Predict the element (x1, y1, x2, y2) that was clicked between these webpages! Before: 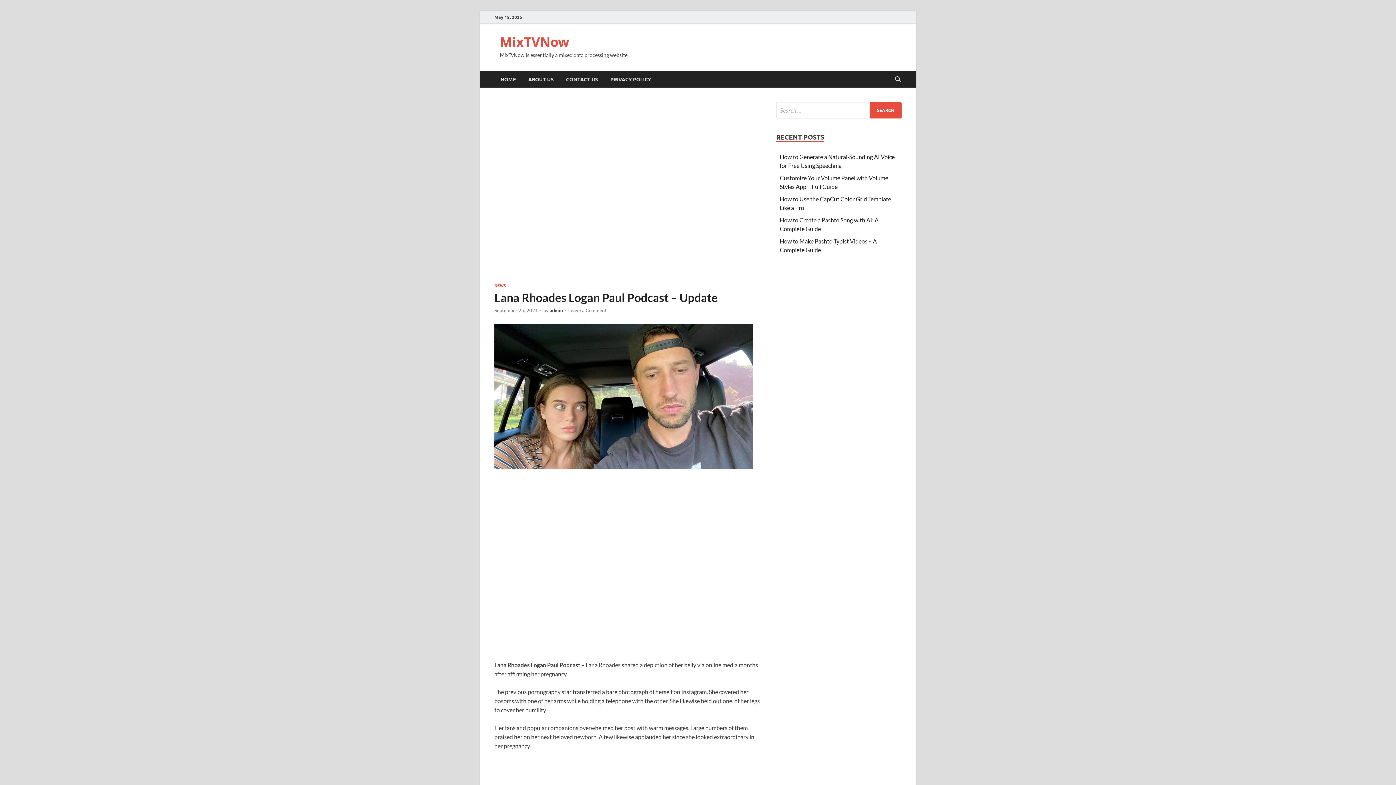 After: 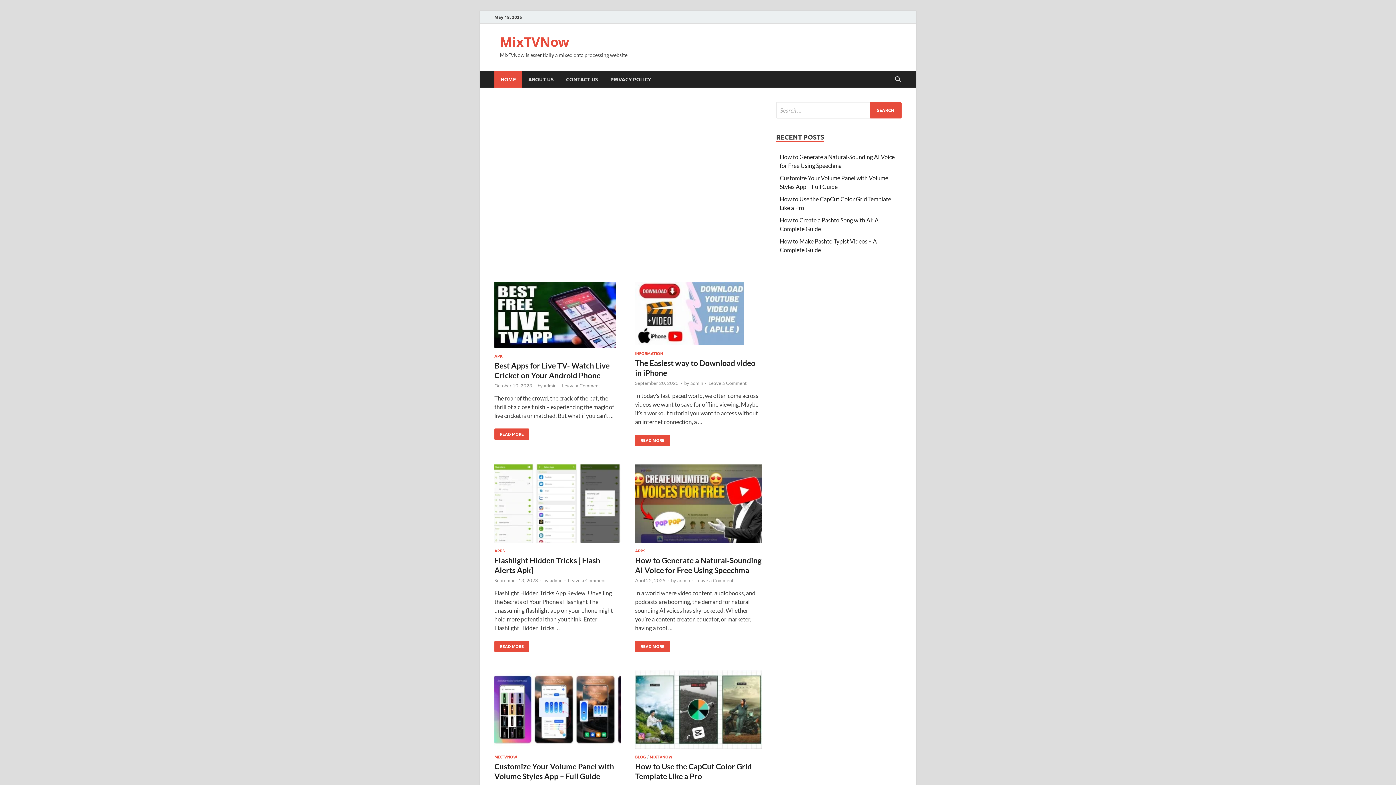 Action: bbox: (500, 33, 569, 50) label: MixTVNow